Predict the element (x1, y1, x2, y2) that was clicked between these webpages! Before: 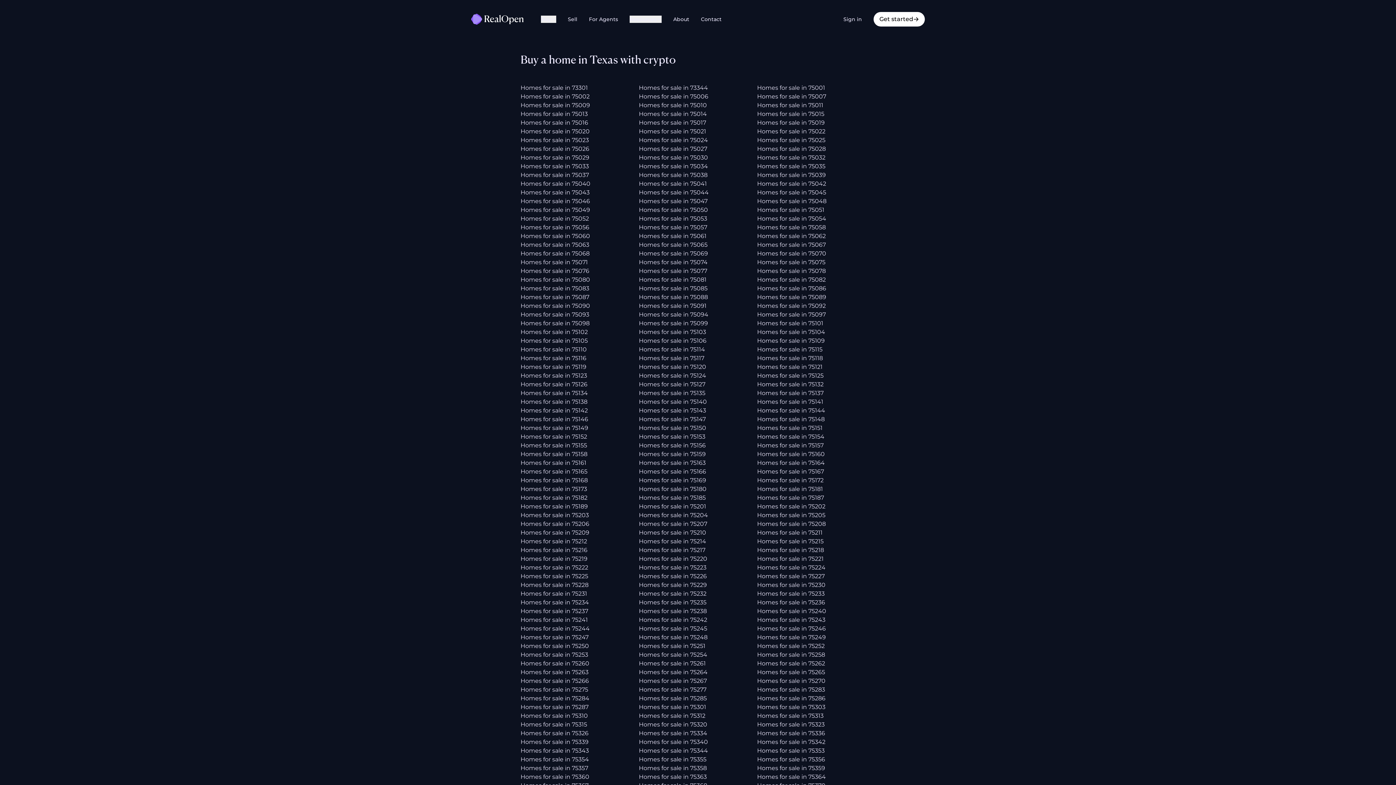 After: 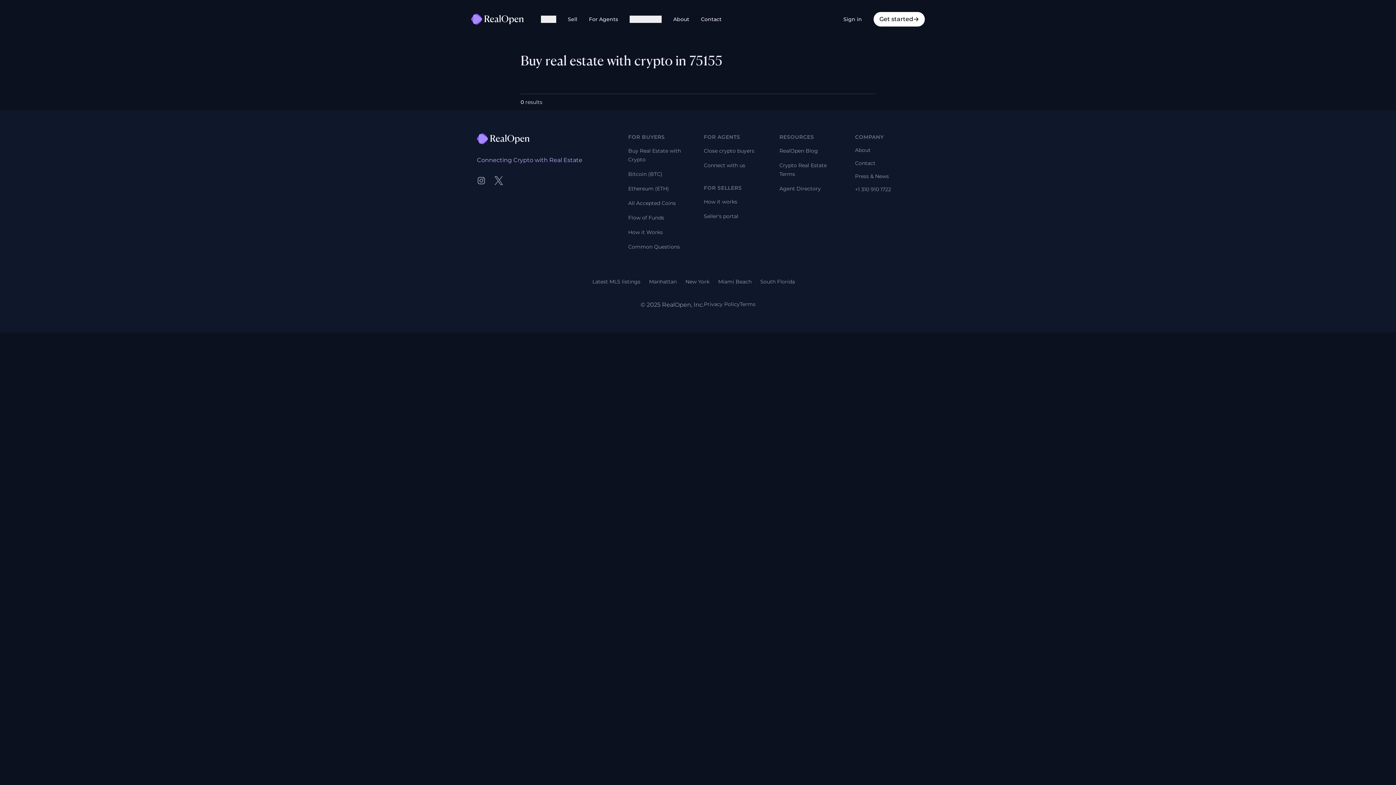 Action: label: Homes for sale in 75155 bbox: (520, 442, 587, 449)